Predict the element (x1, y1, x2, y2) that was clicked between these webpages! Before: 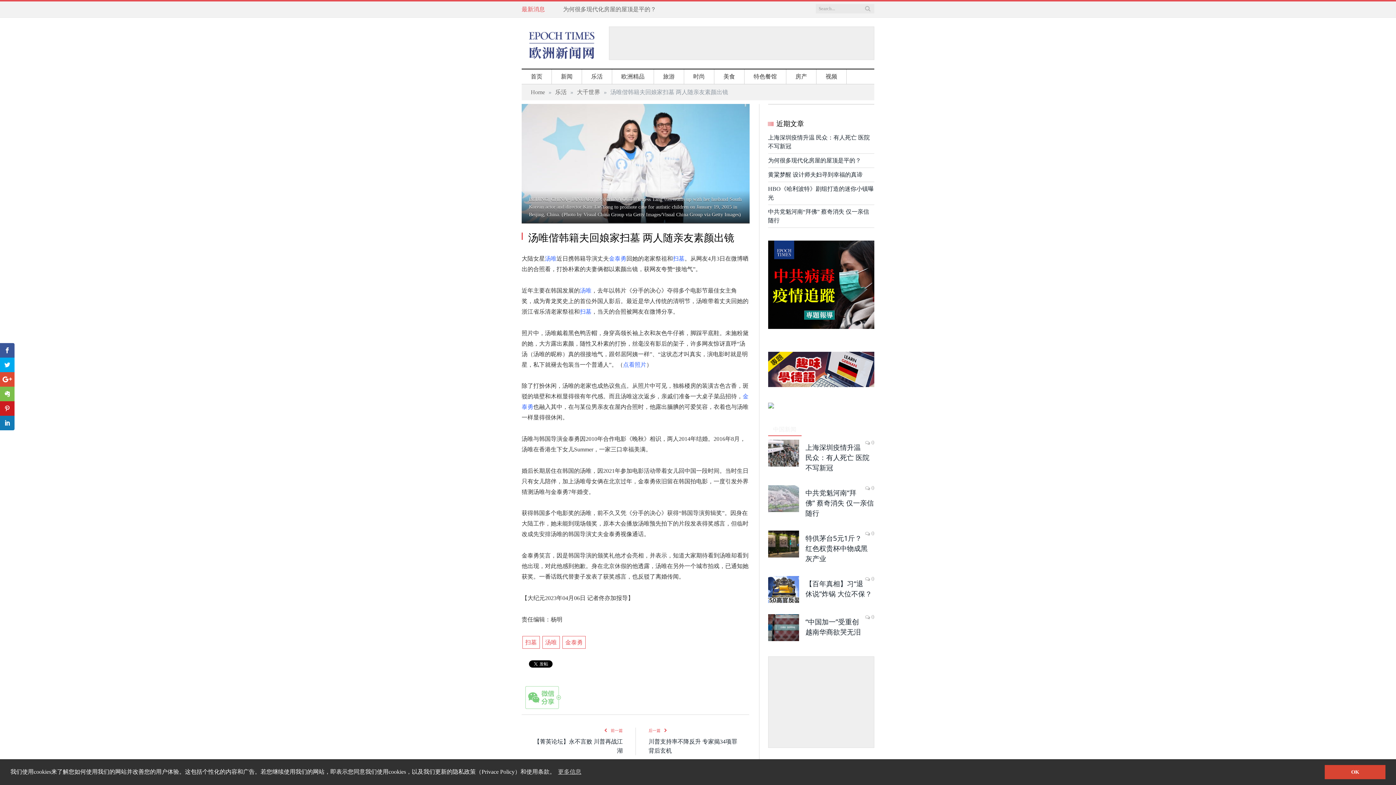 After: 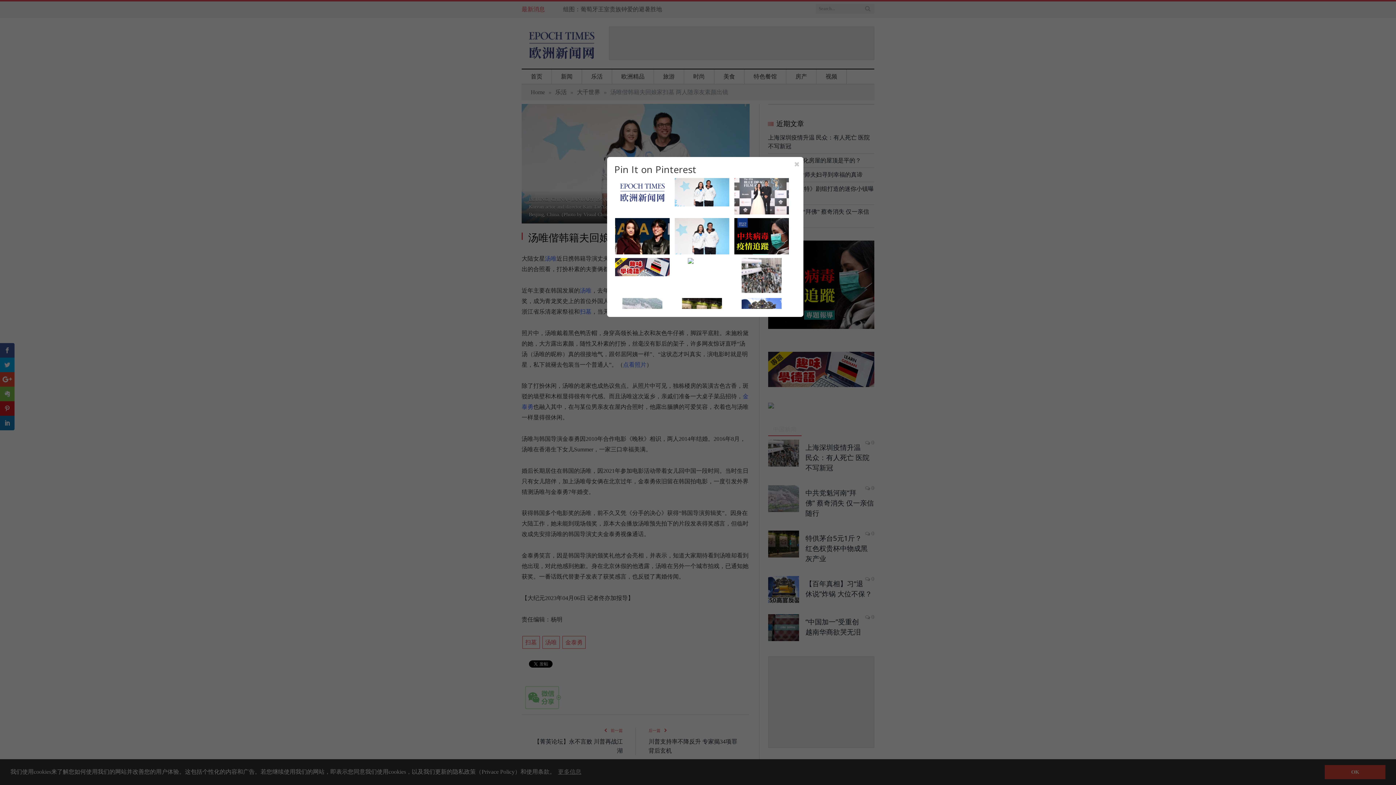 Action: bbox: (0, 401, 14, 416)